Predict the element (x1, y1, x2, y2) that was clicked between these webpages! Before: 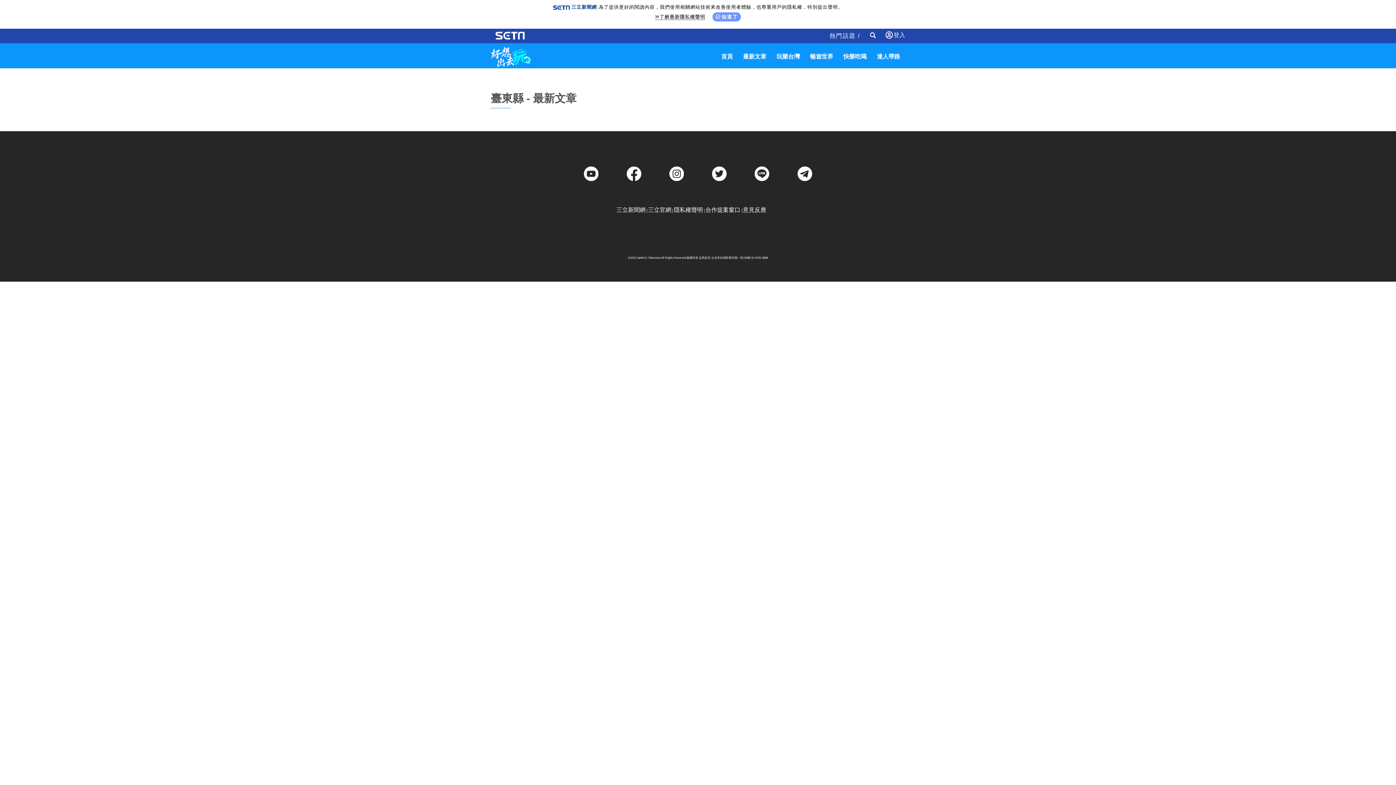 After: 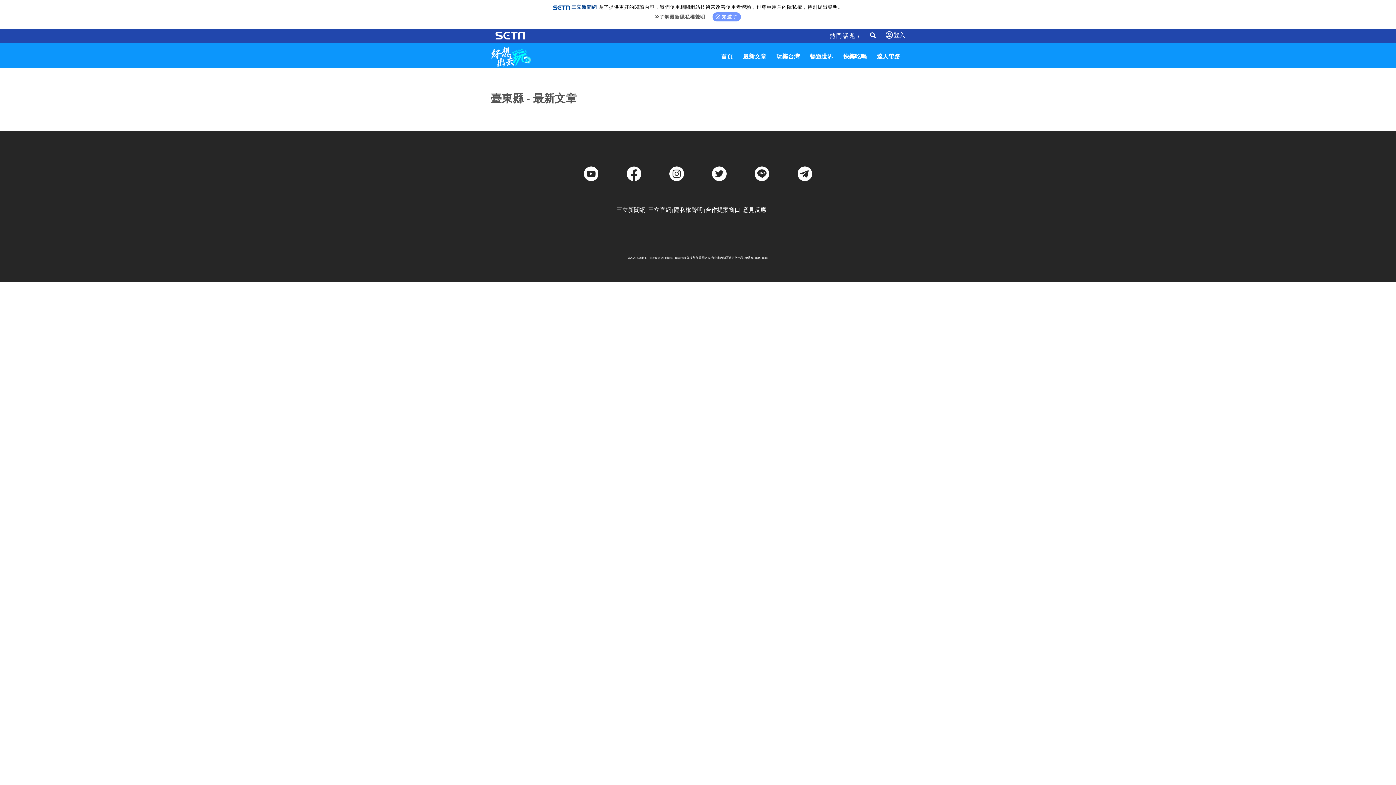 Action: bbox: (755, 166, 769, 181)